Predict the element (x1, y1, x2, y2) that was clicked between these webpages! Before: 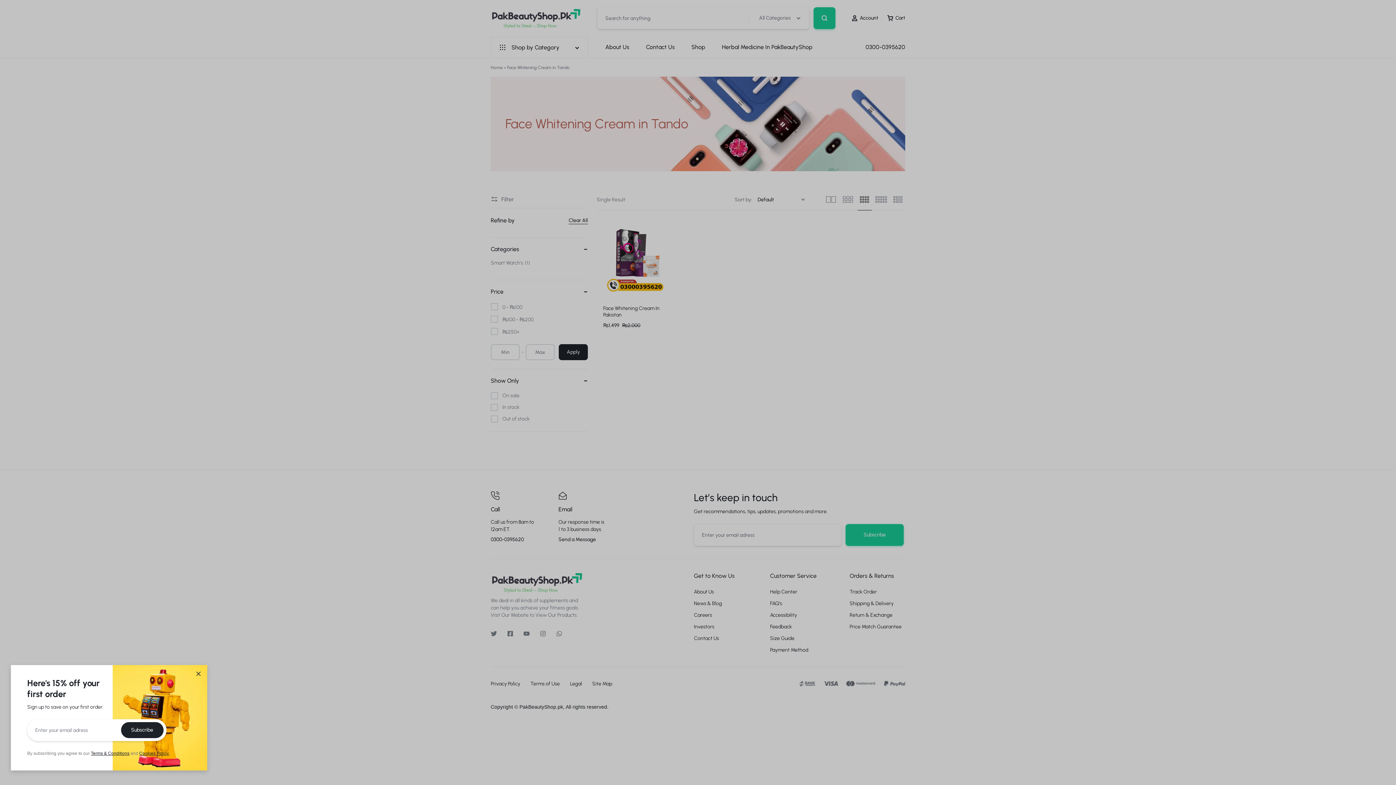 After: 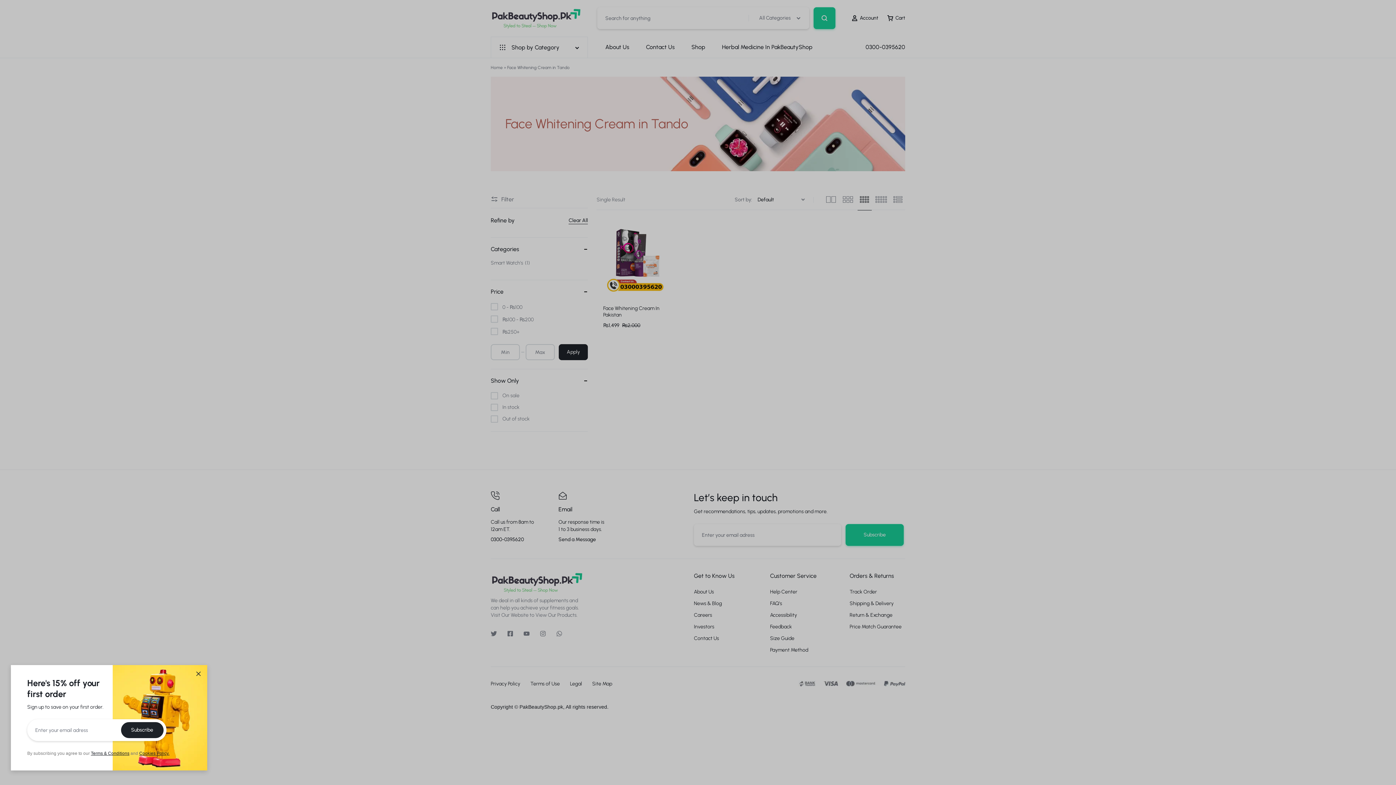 Action: label: &  bbox: (104, 751, 108, 756)